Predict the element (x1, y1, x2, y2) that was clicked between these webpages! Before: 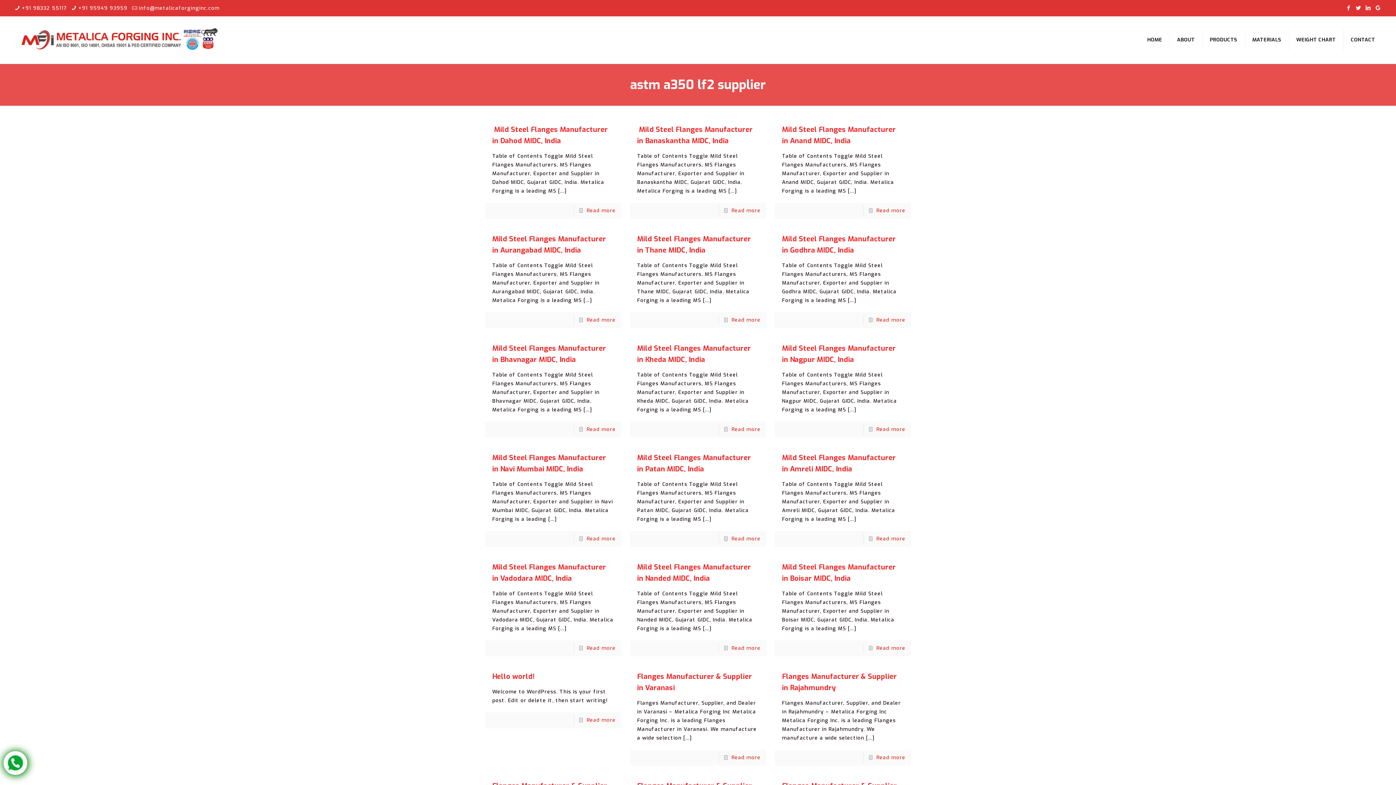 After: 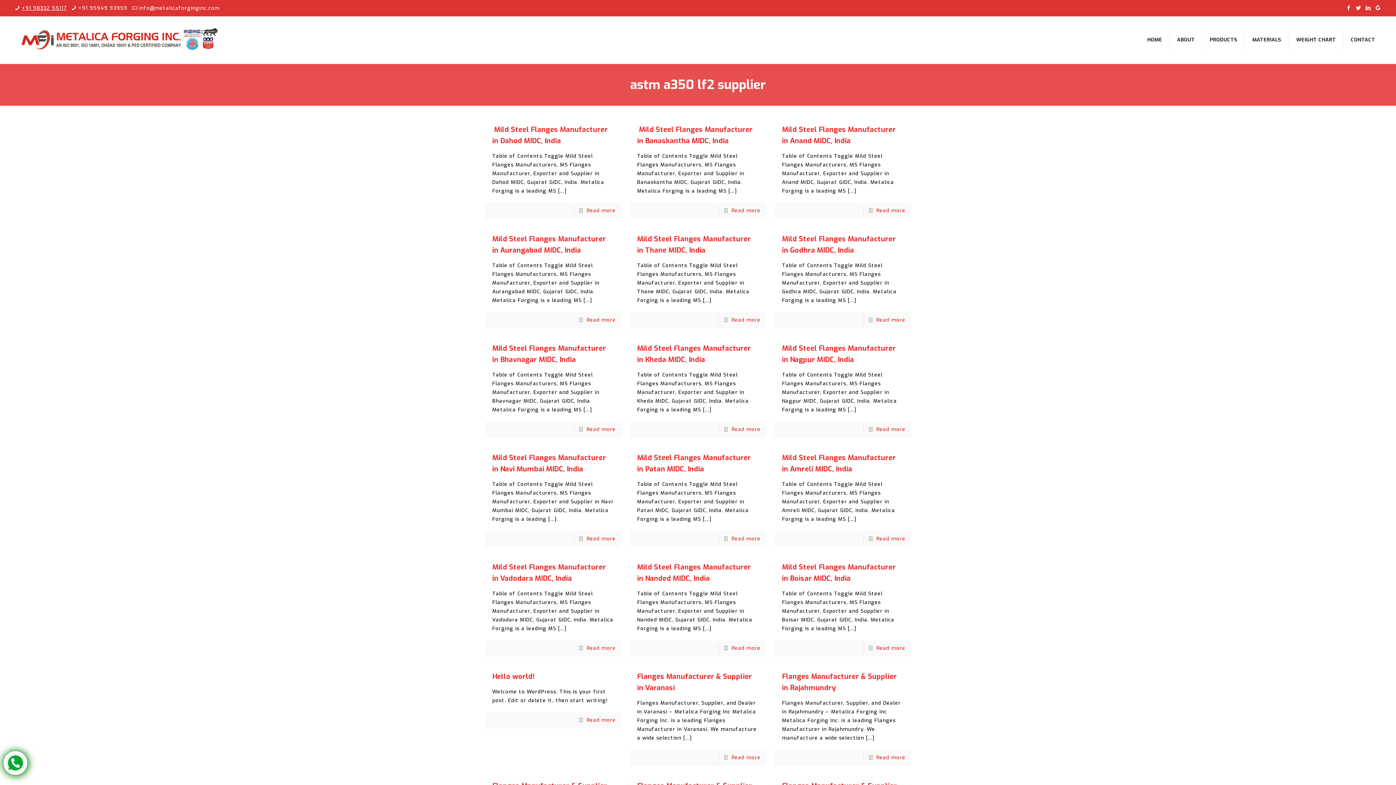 Action: label: +91 98332 55117 bbox: (21, 4, 66, 11)